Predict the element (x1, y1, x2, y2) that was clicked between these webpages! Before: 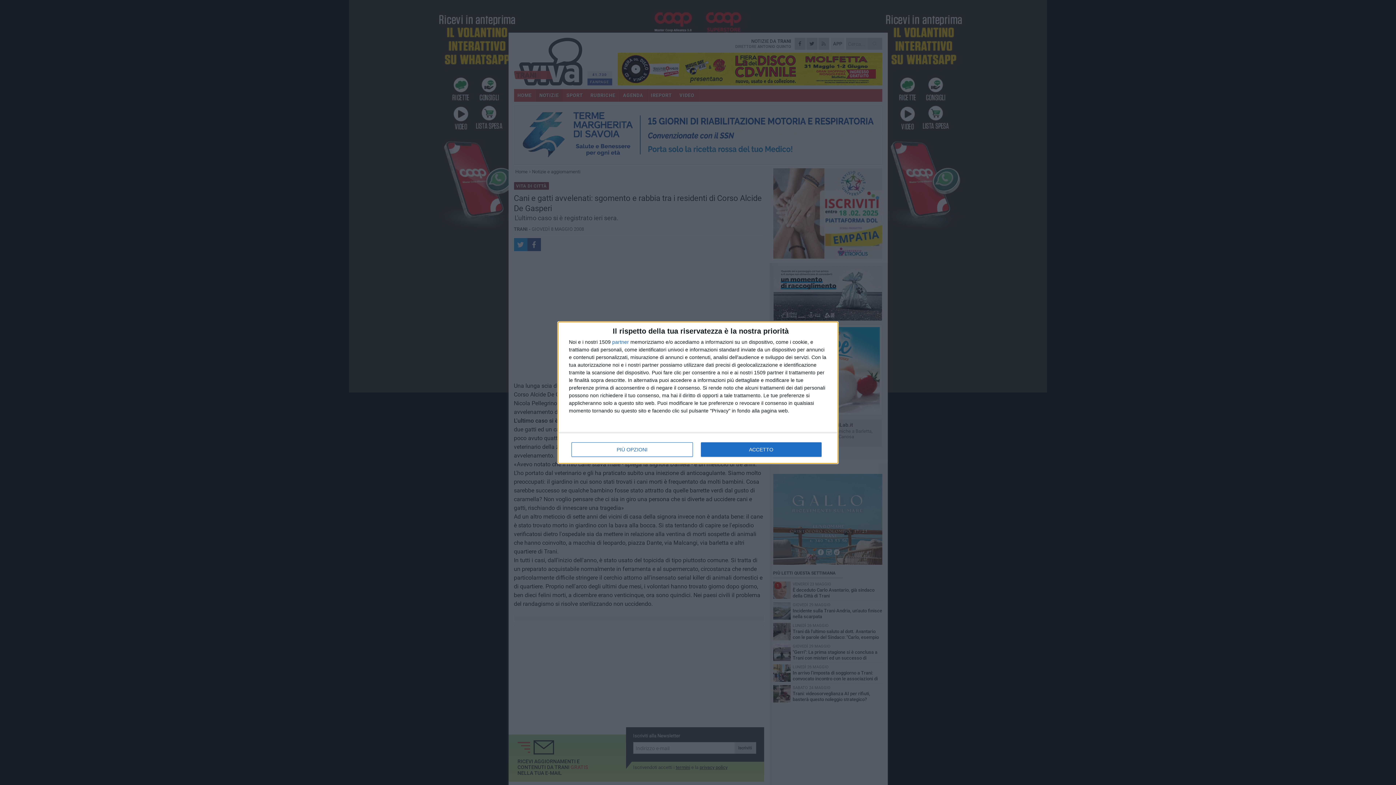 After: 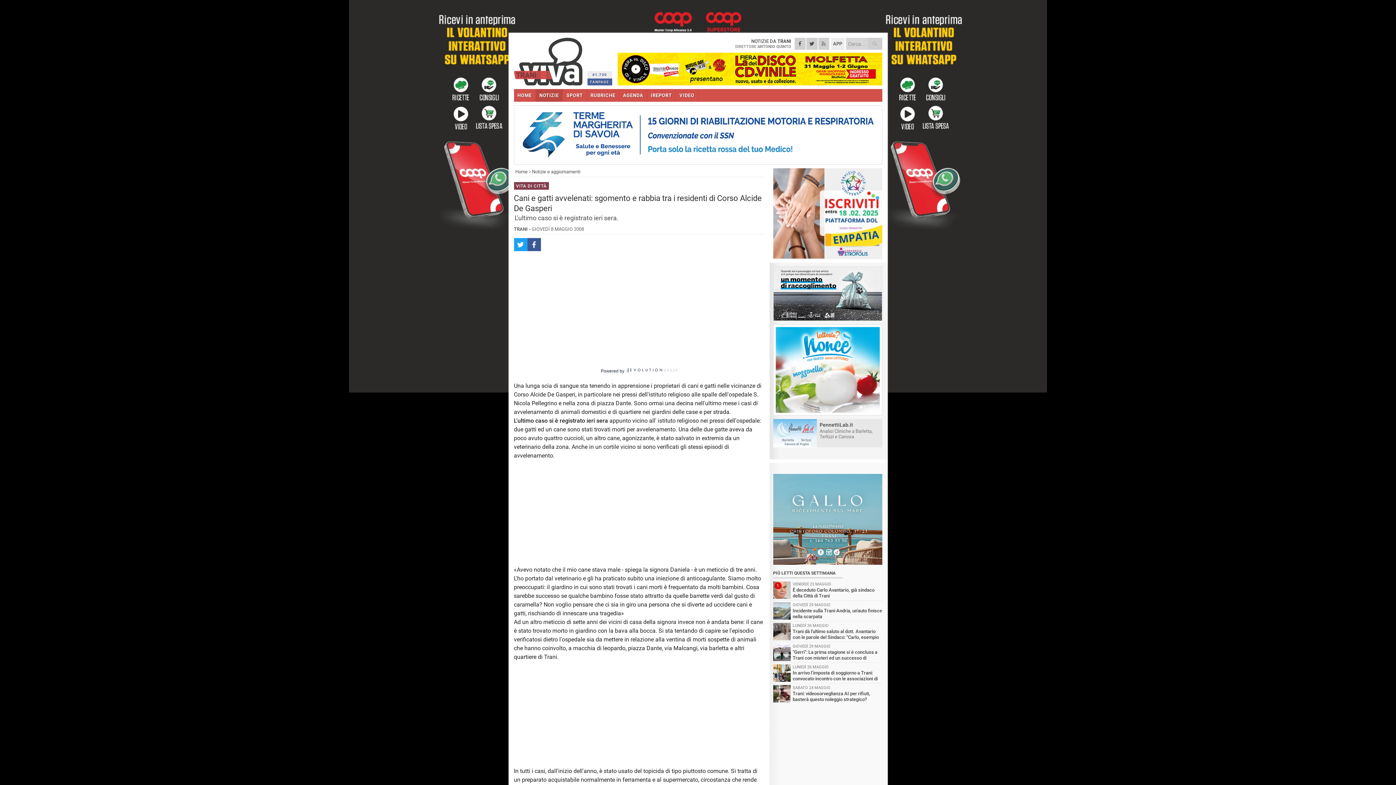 Action: label: ACCETTO bbox: (700, 442, 821, 456)